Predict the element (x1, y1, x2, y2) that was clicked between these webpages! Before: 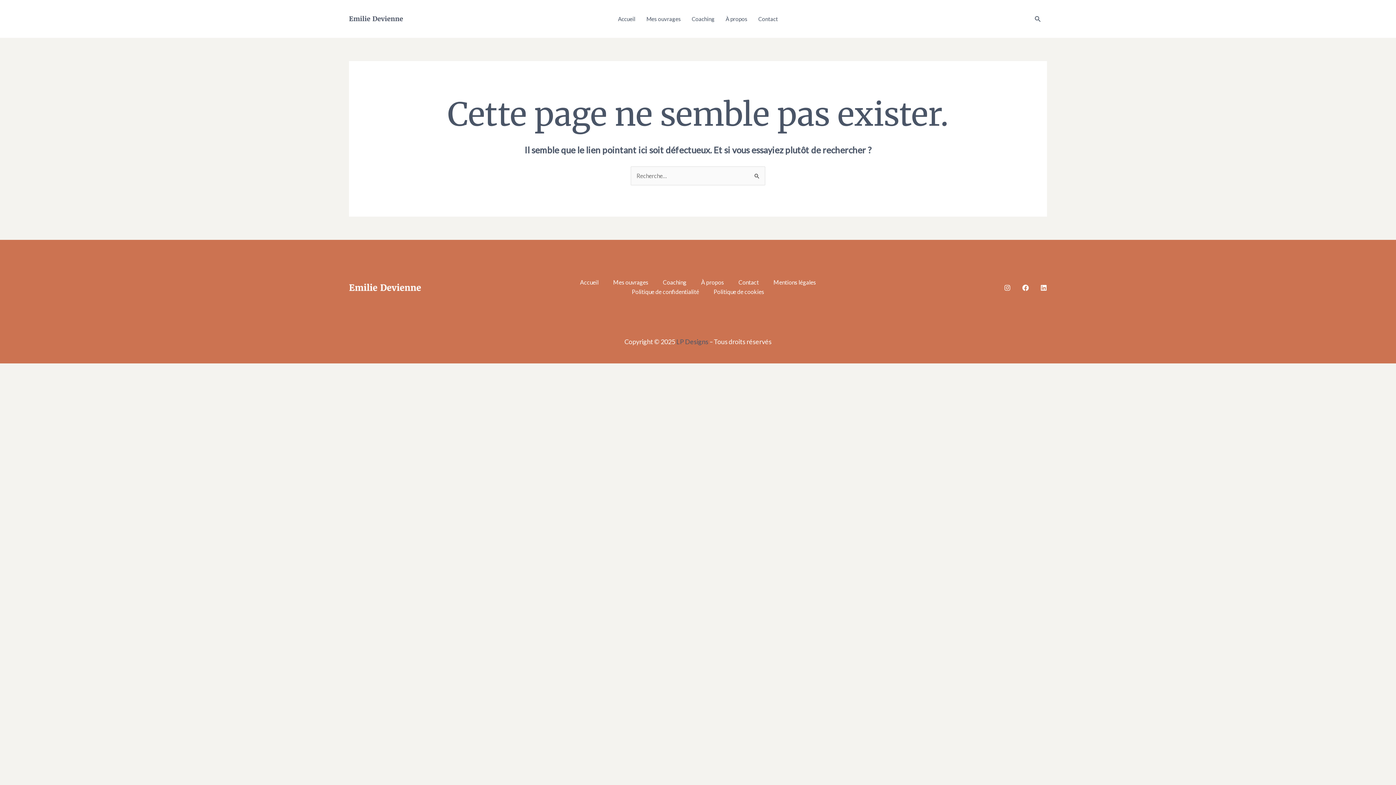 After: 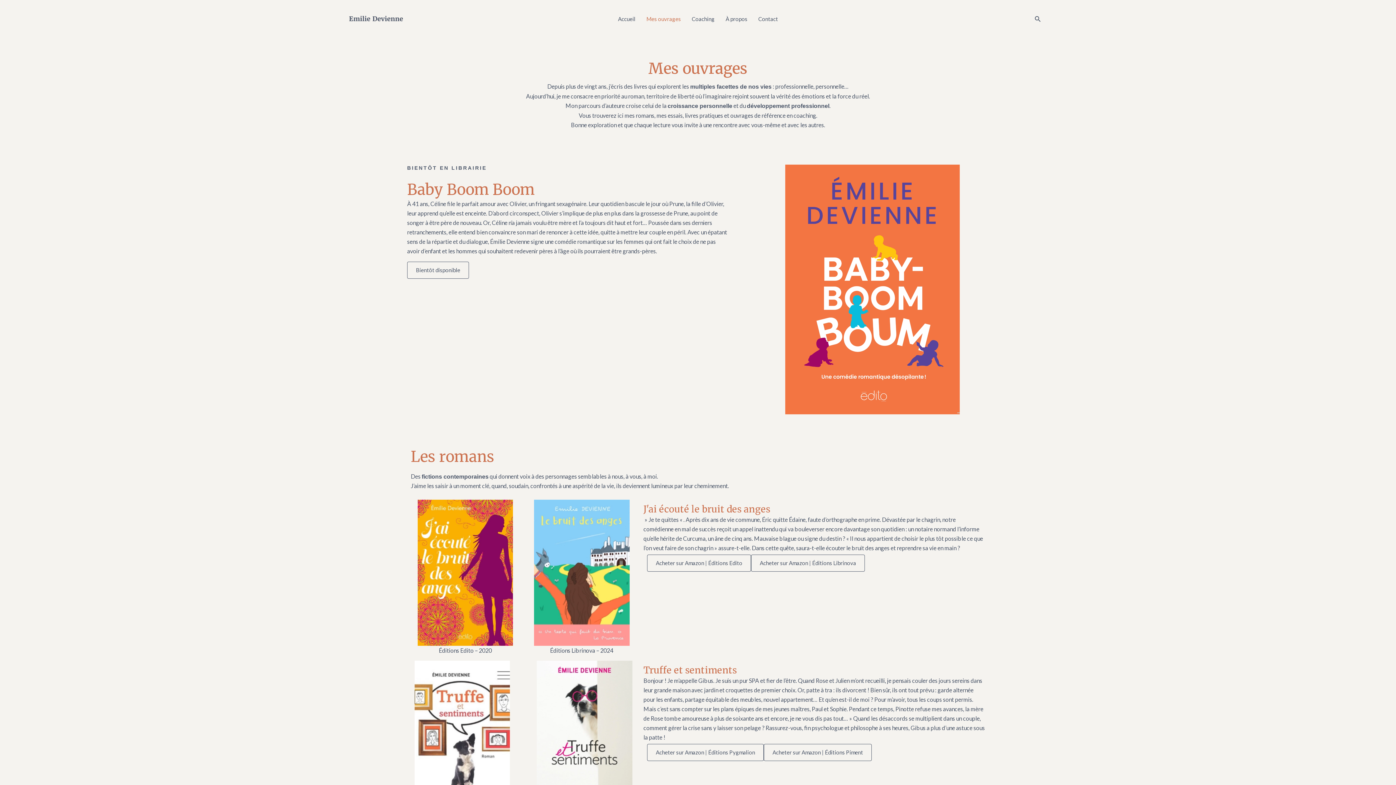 Action: label: Mes ouvrages bbox: (641, 0, 686, 37)